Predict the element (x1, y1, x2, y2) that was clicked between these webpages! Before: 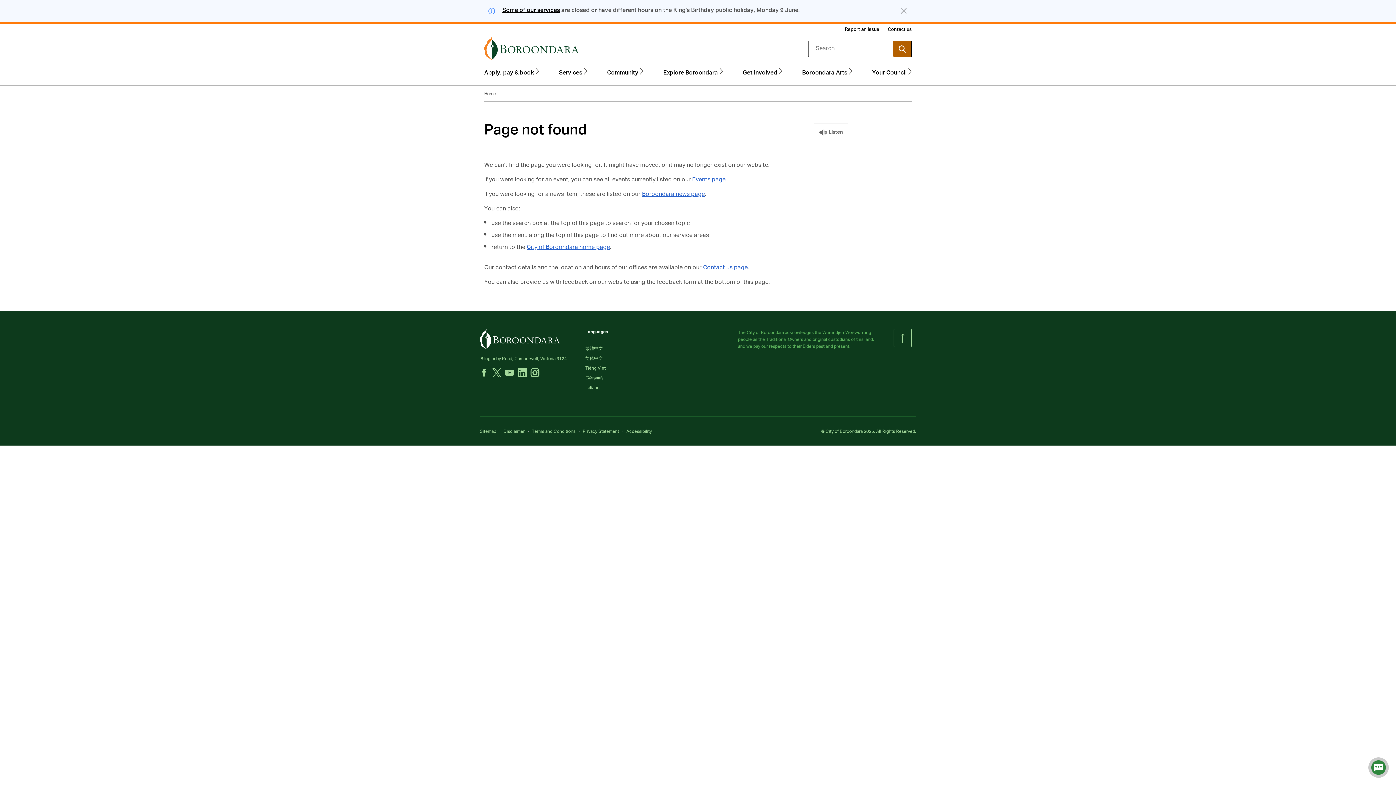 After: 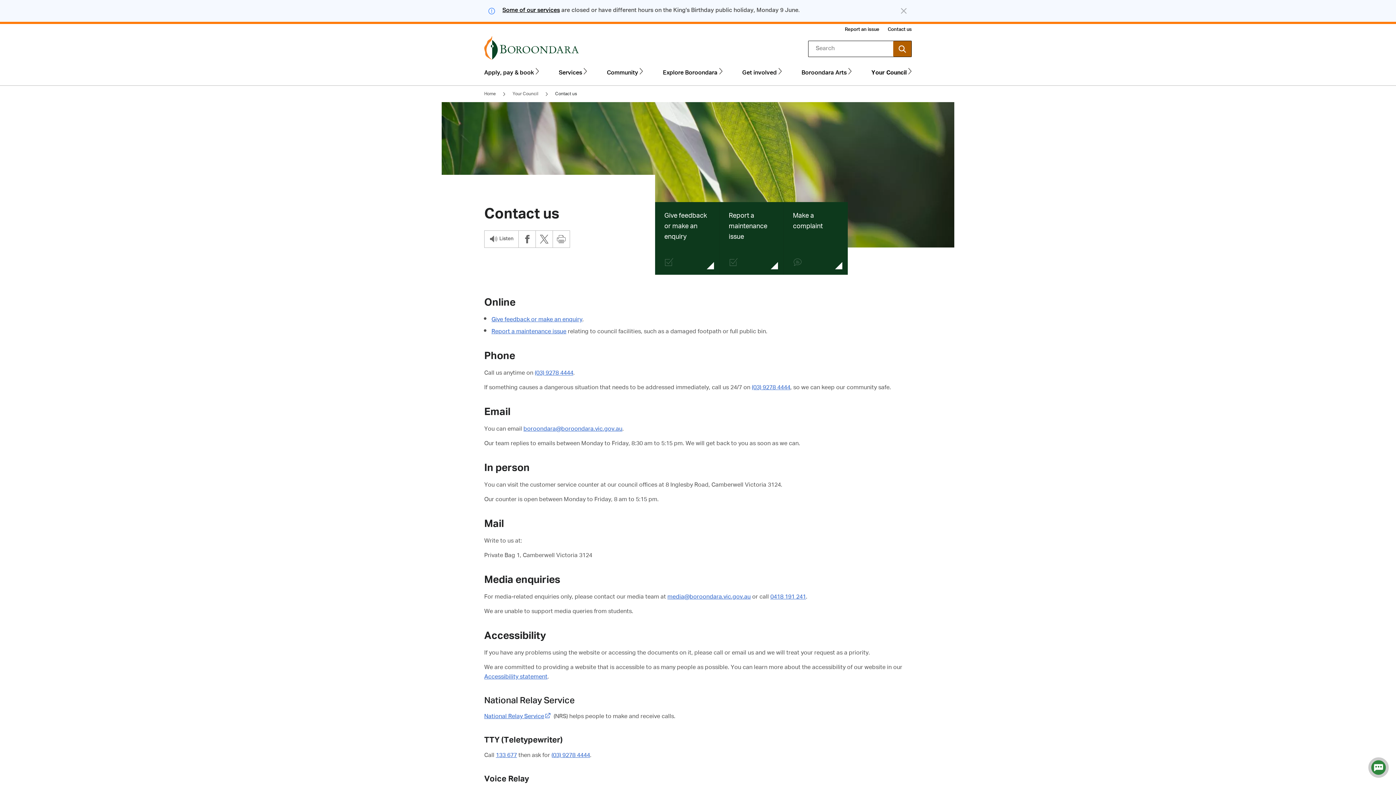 Action: bbox: (888, 24, 912, 34) label: Contact us